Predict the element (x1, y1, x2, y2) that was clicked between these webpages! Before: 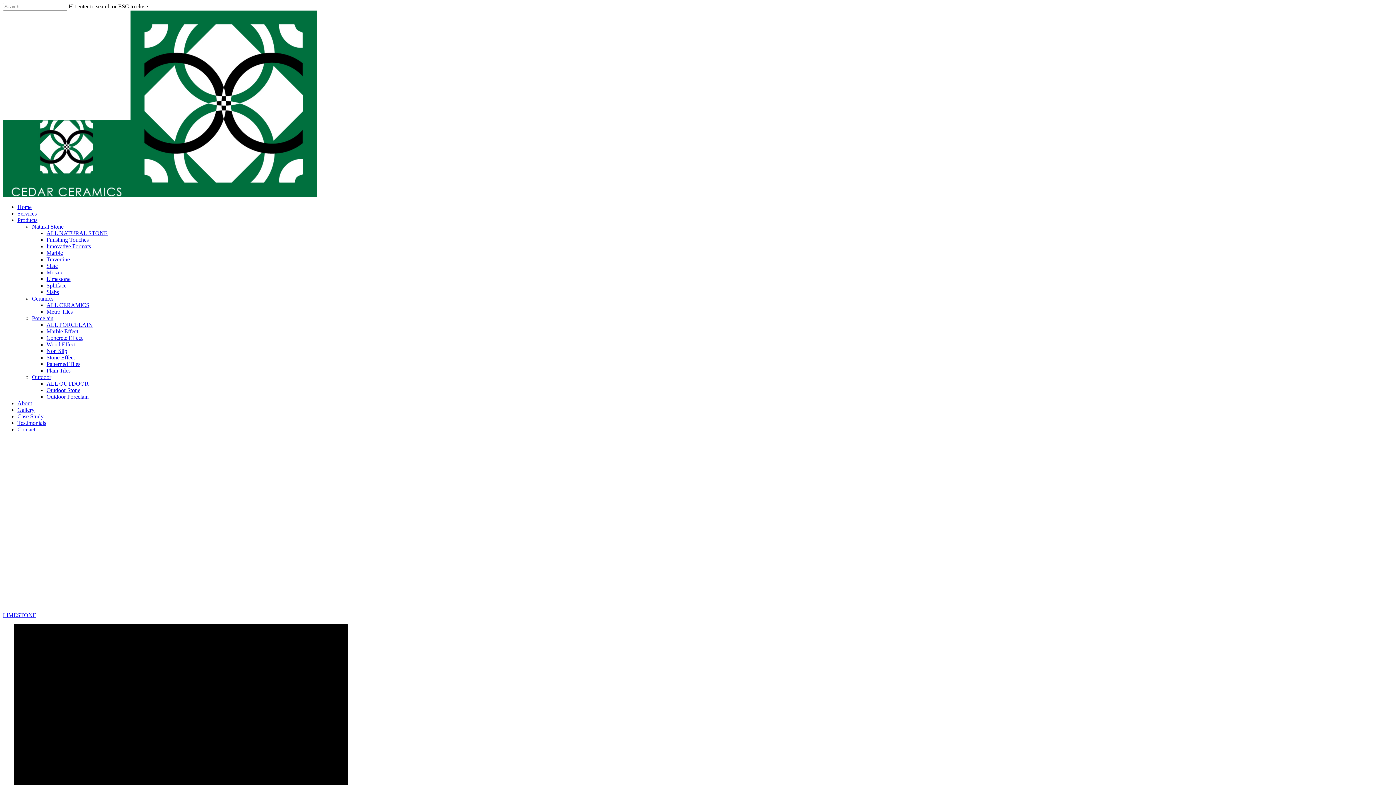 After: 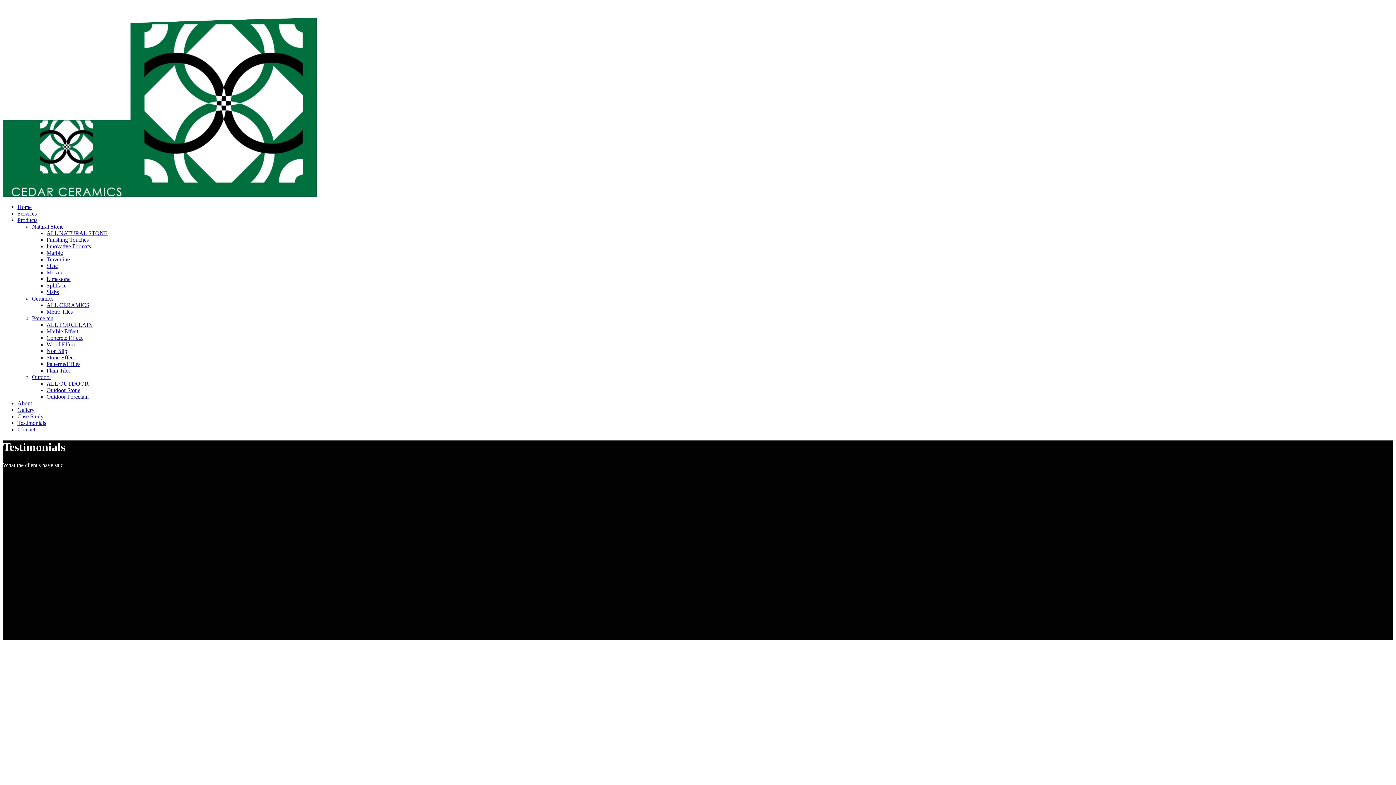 Action: label: Testimonials bbox: (17, 420, 46, 426)